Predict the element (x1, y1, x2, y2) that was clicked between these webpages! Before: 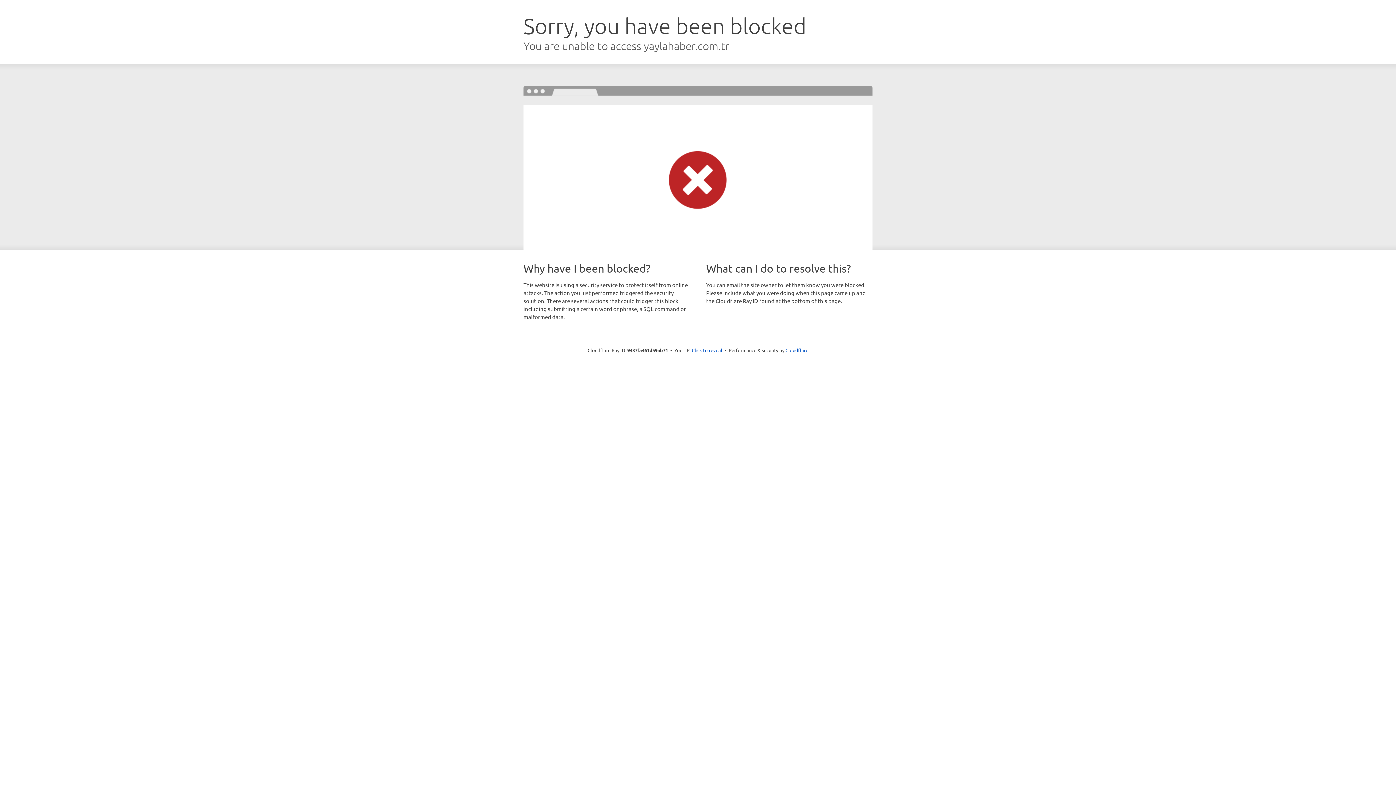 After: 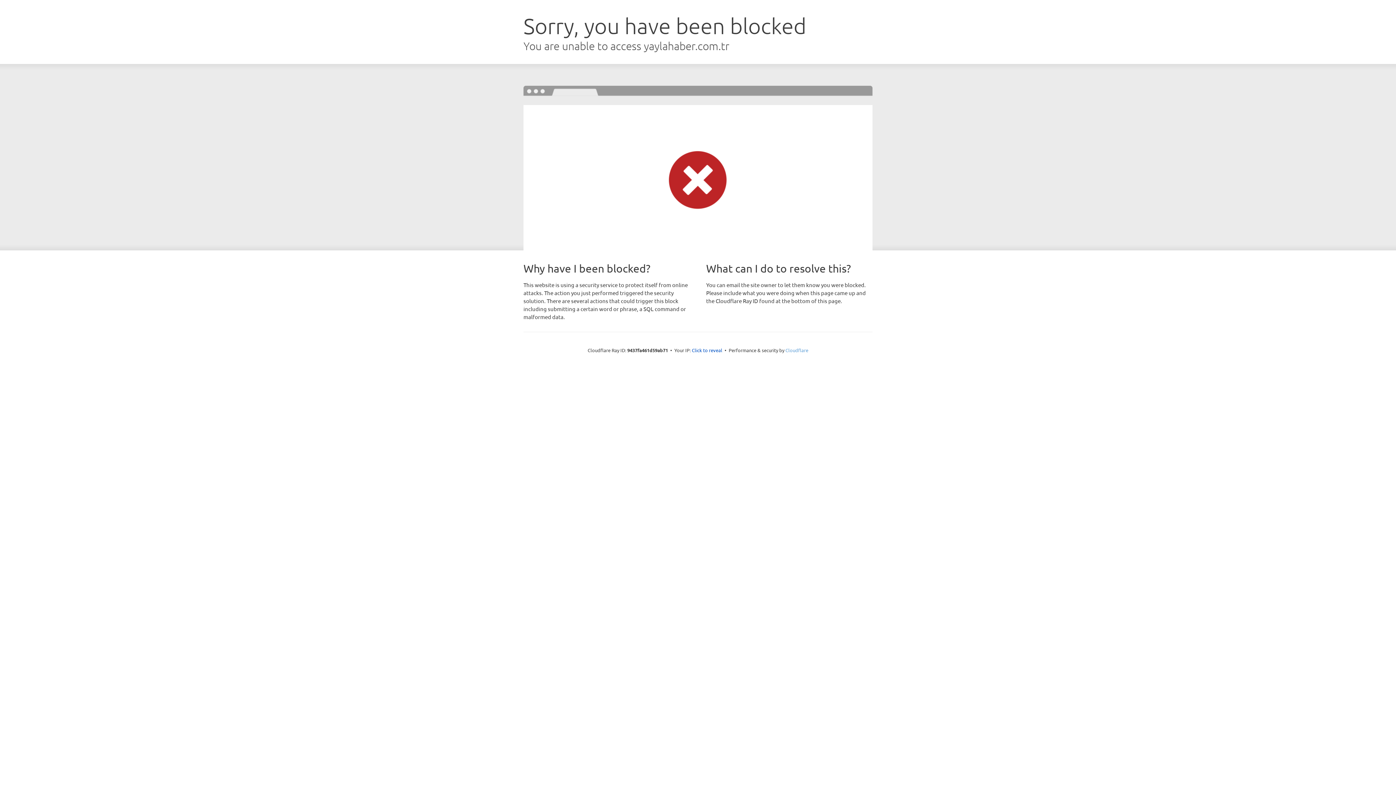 Action: label: Cloudflare bbox: (785, 347, 808, 353)